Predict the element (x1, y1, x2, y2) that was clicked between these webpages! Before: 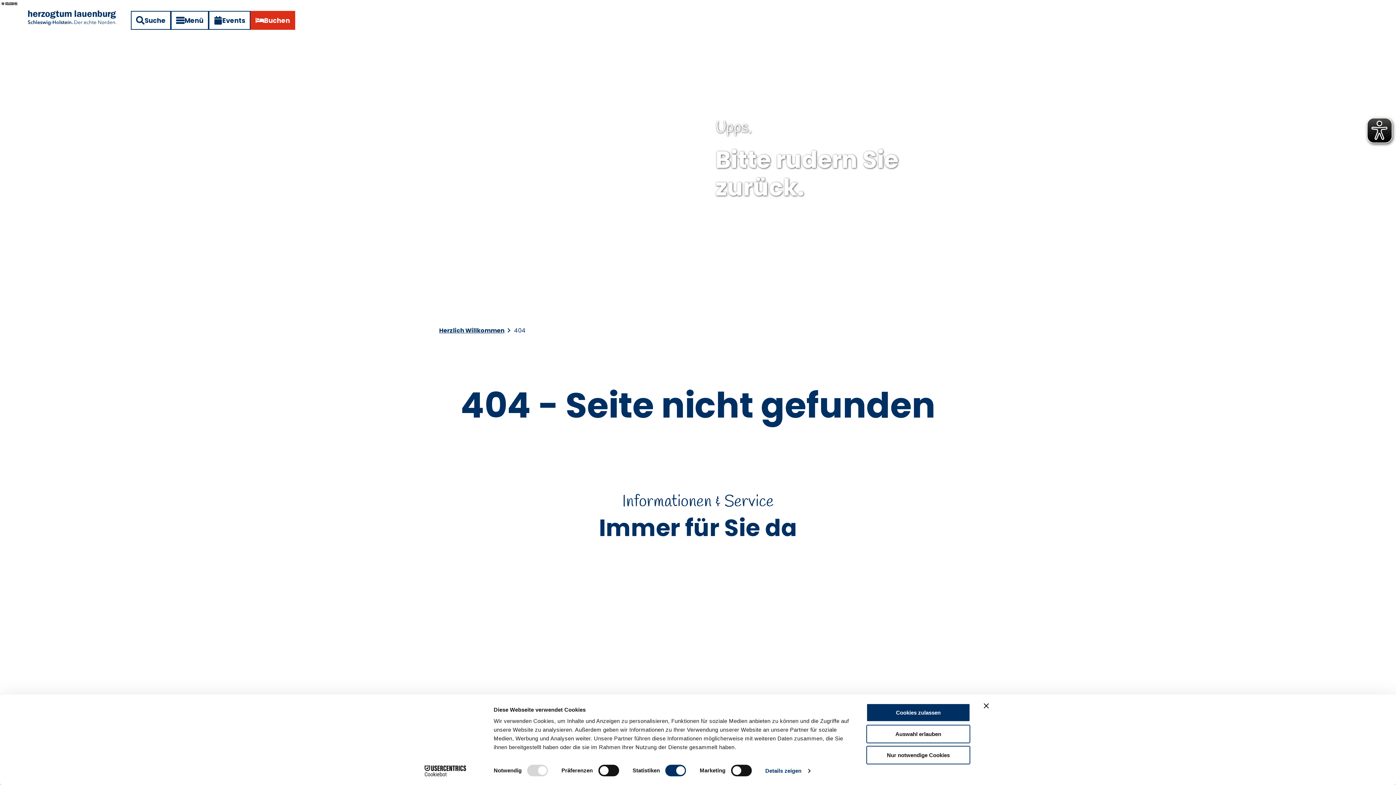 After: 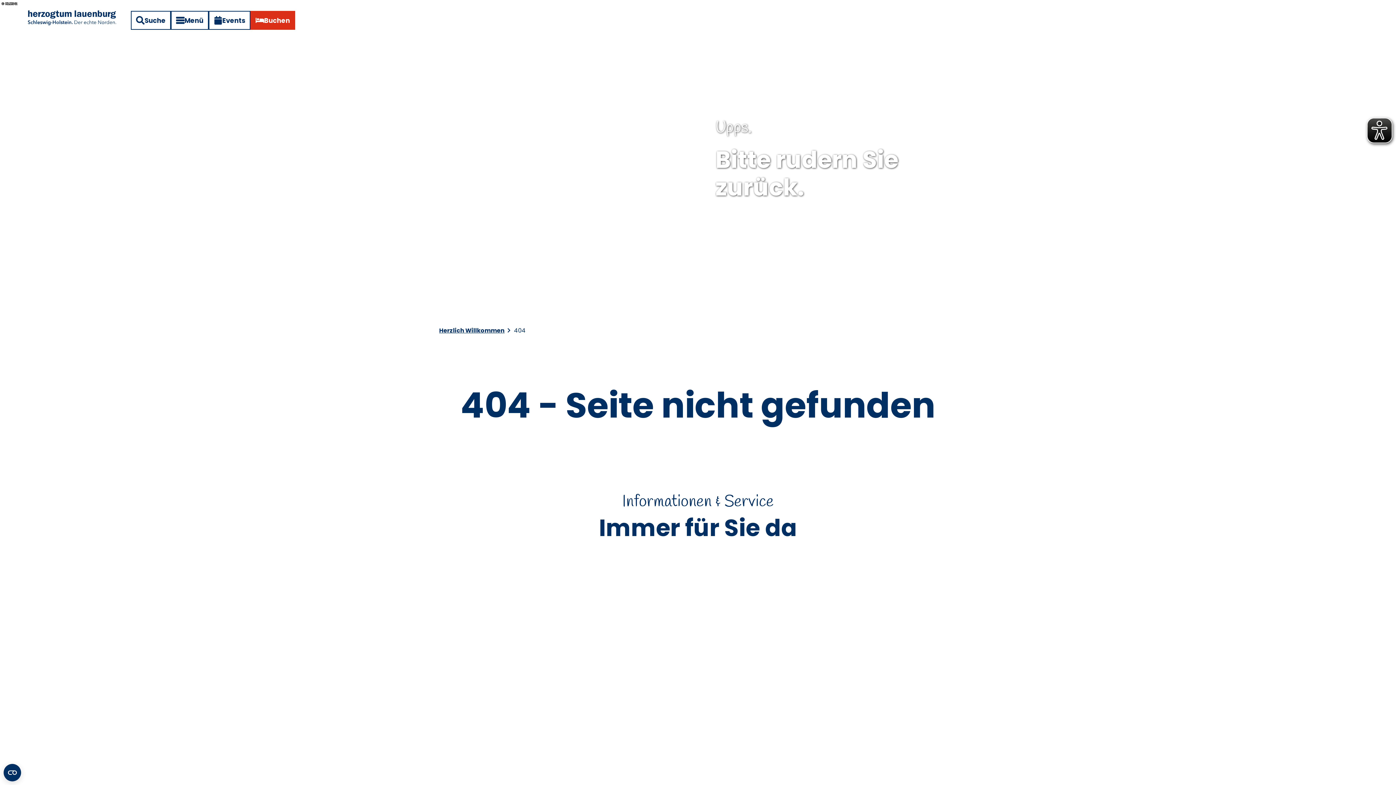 Action: label: Banner schließen bbox: (984, 703, 989, 708)